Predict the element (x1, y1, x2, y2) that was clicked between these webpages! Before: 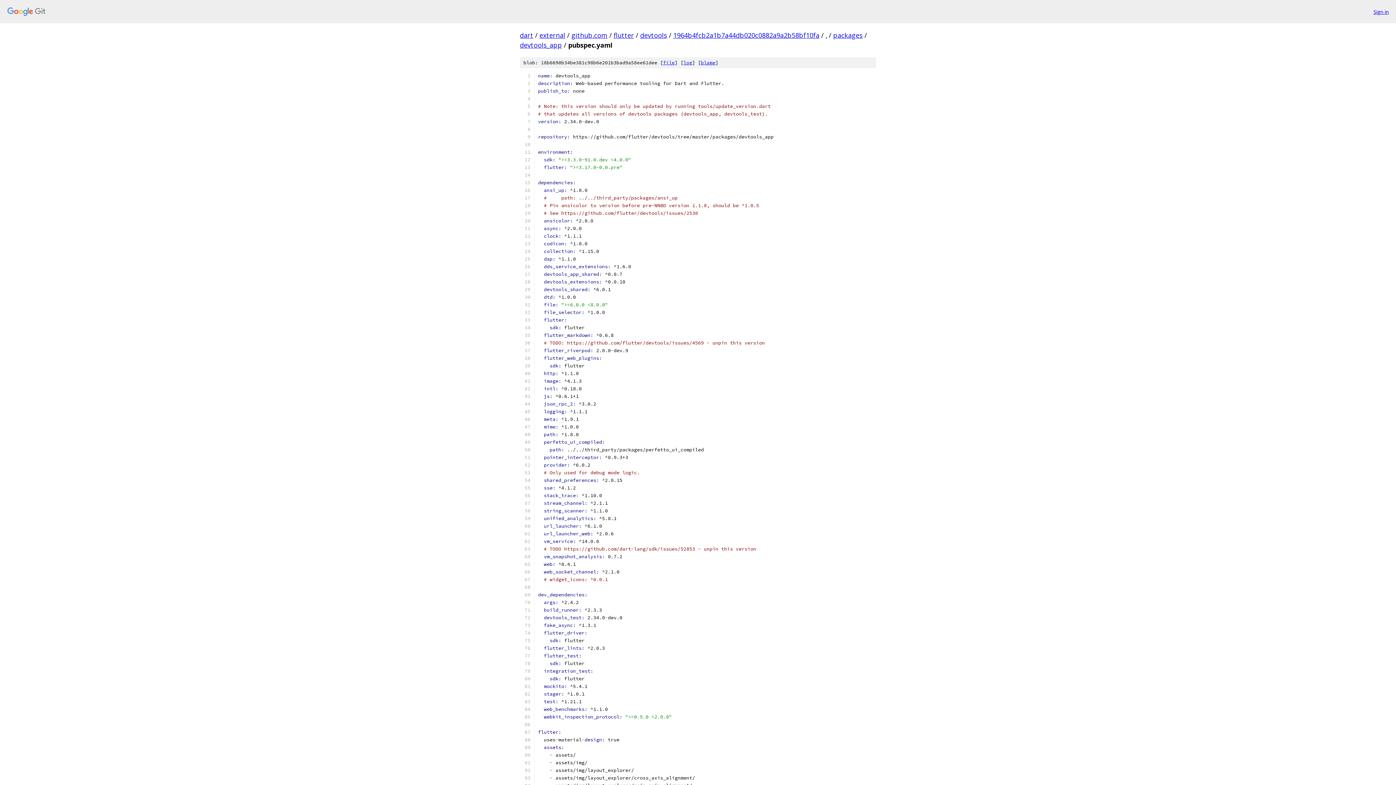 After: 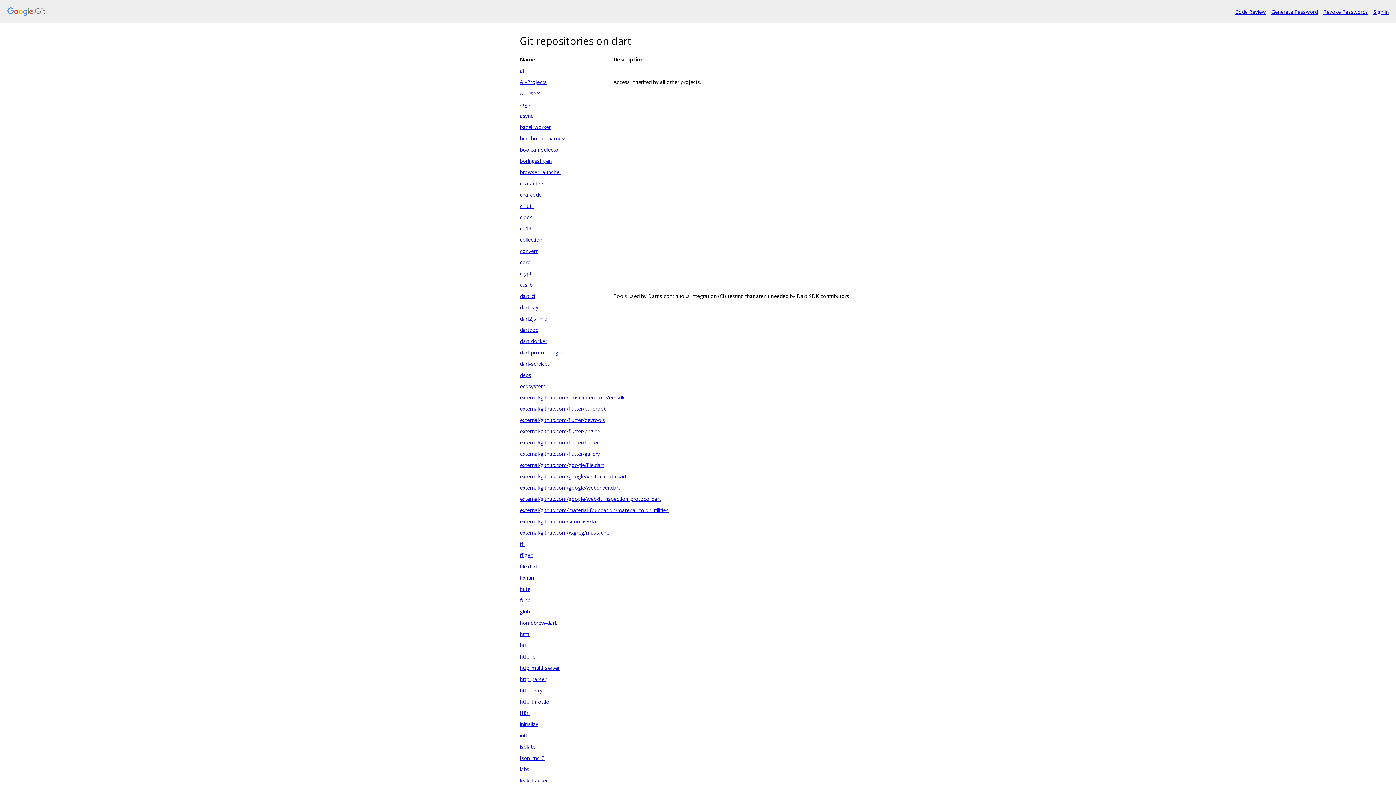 Action: bbox: (520, 30, 533, 39) label: dart